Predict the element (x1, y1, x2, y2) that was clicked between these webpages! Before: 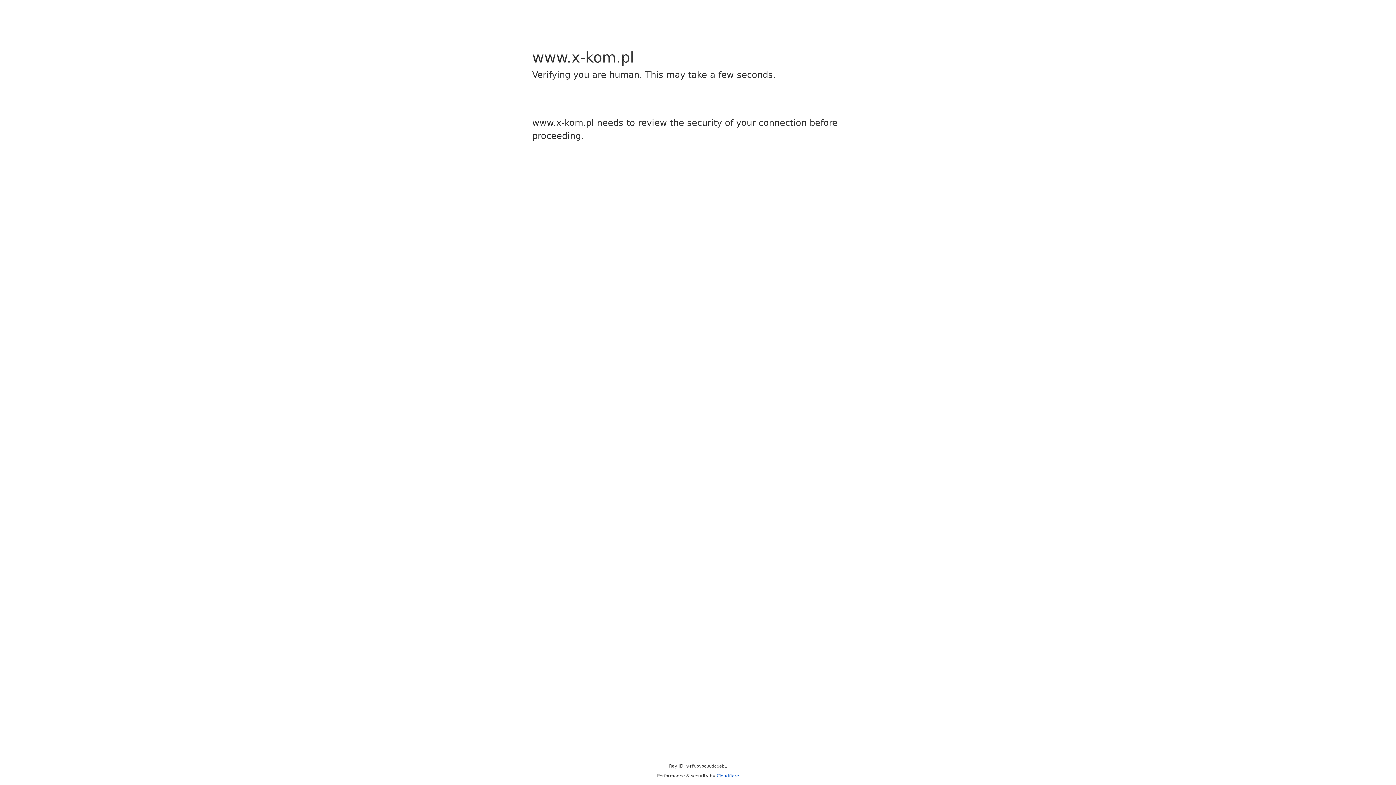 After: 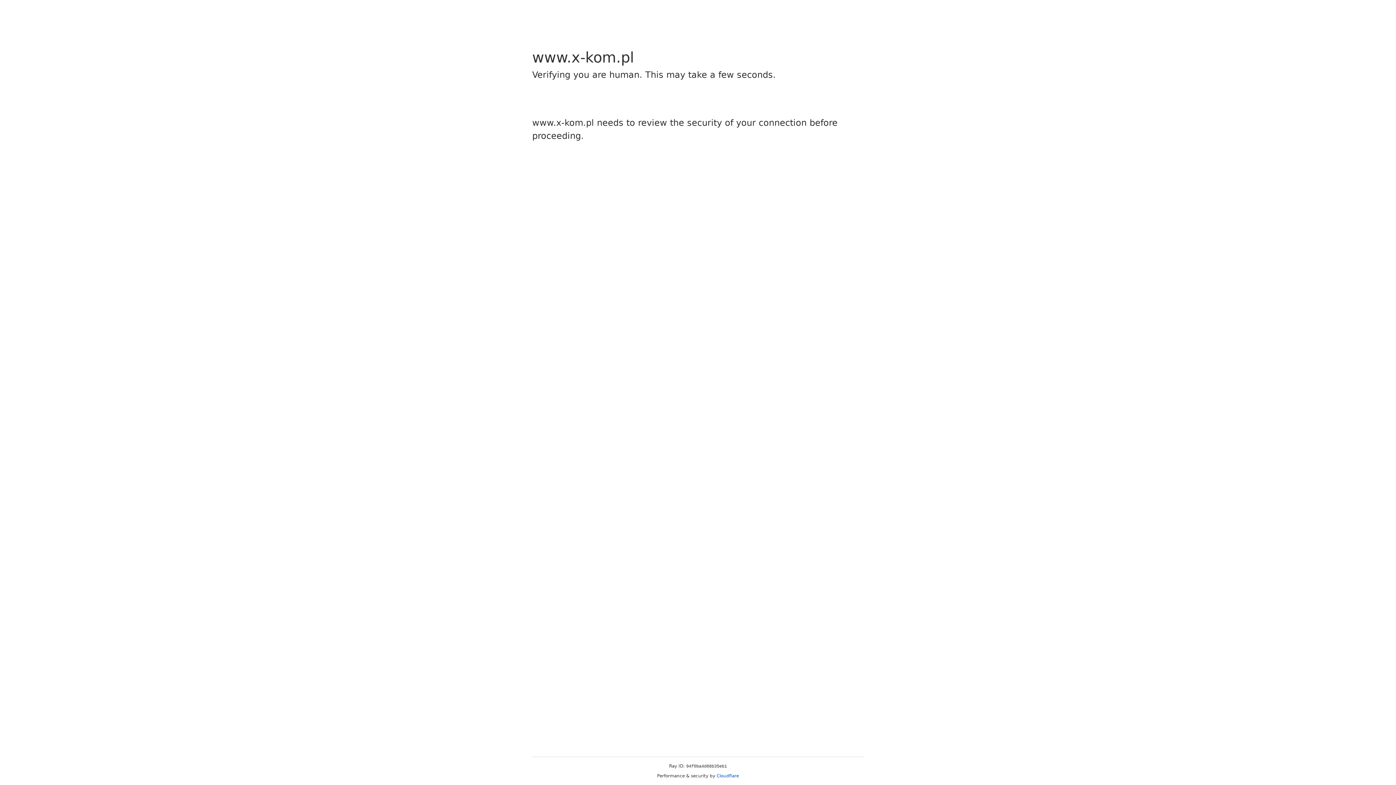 Action: label: Cloudflare bbox: (716, 773, 739, 778)